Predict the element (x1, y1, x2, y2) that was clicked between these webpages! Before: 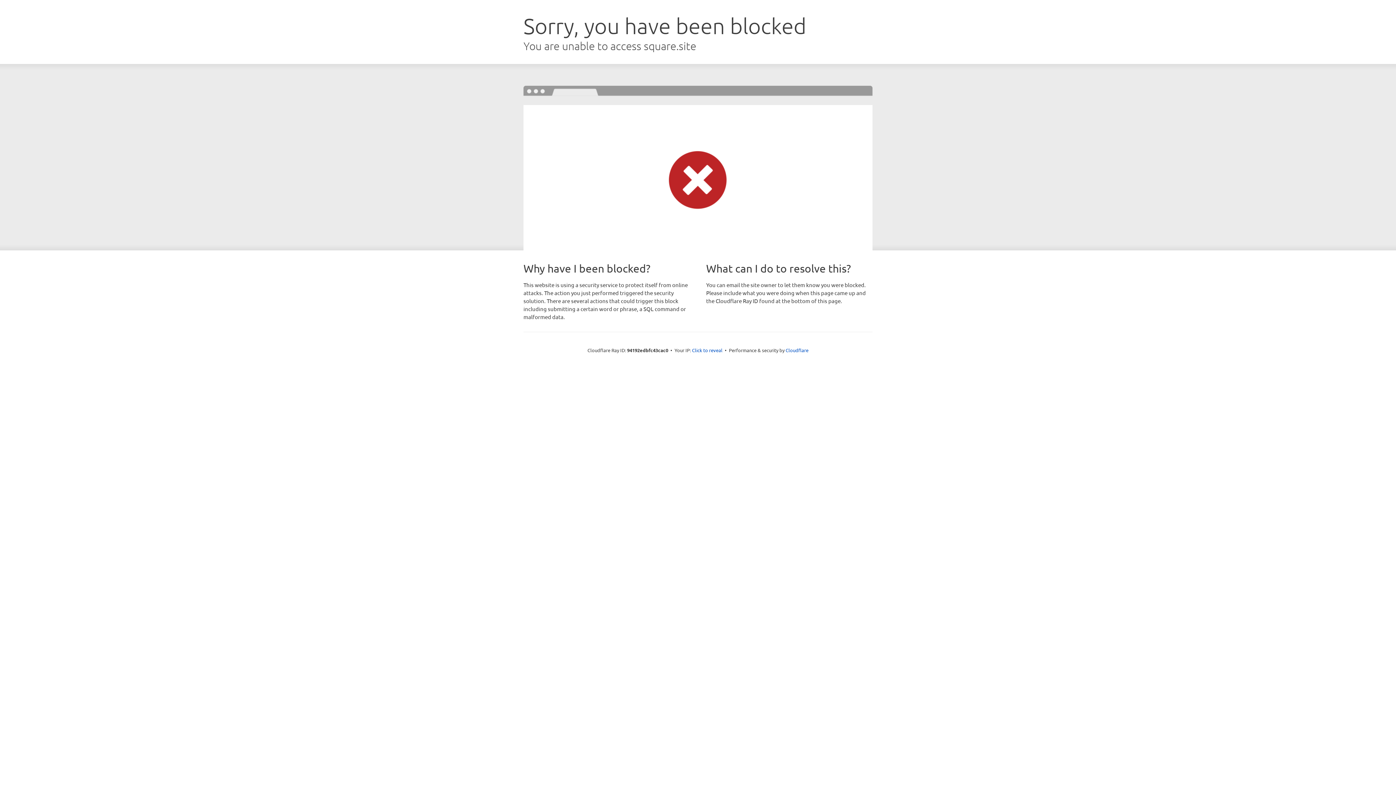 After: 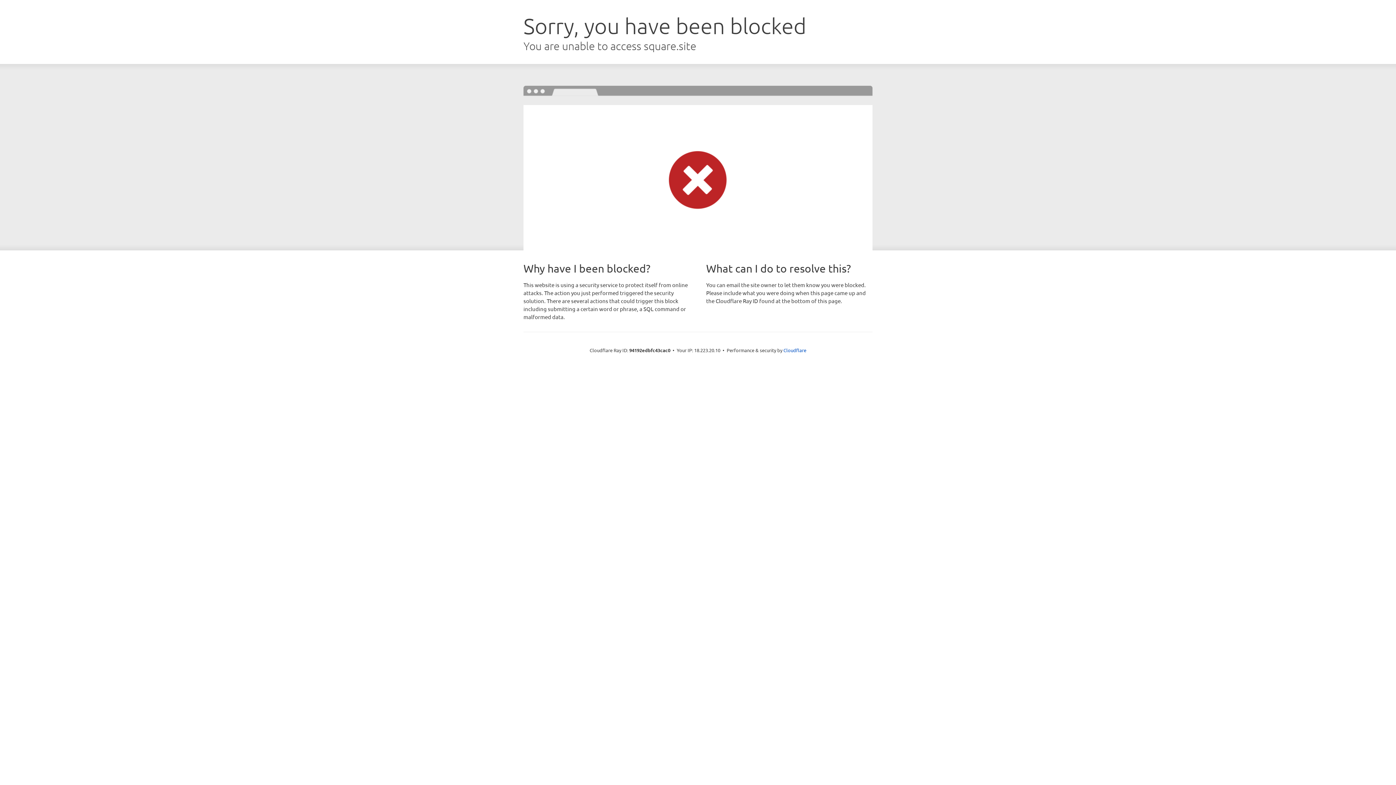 Action: bbox: (692, 346, 722, 353) label: Click to reveal